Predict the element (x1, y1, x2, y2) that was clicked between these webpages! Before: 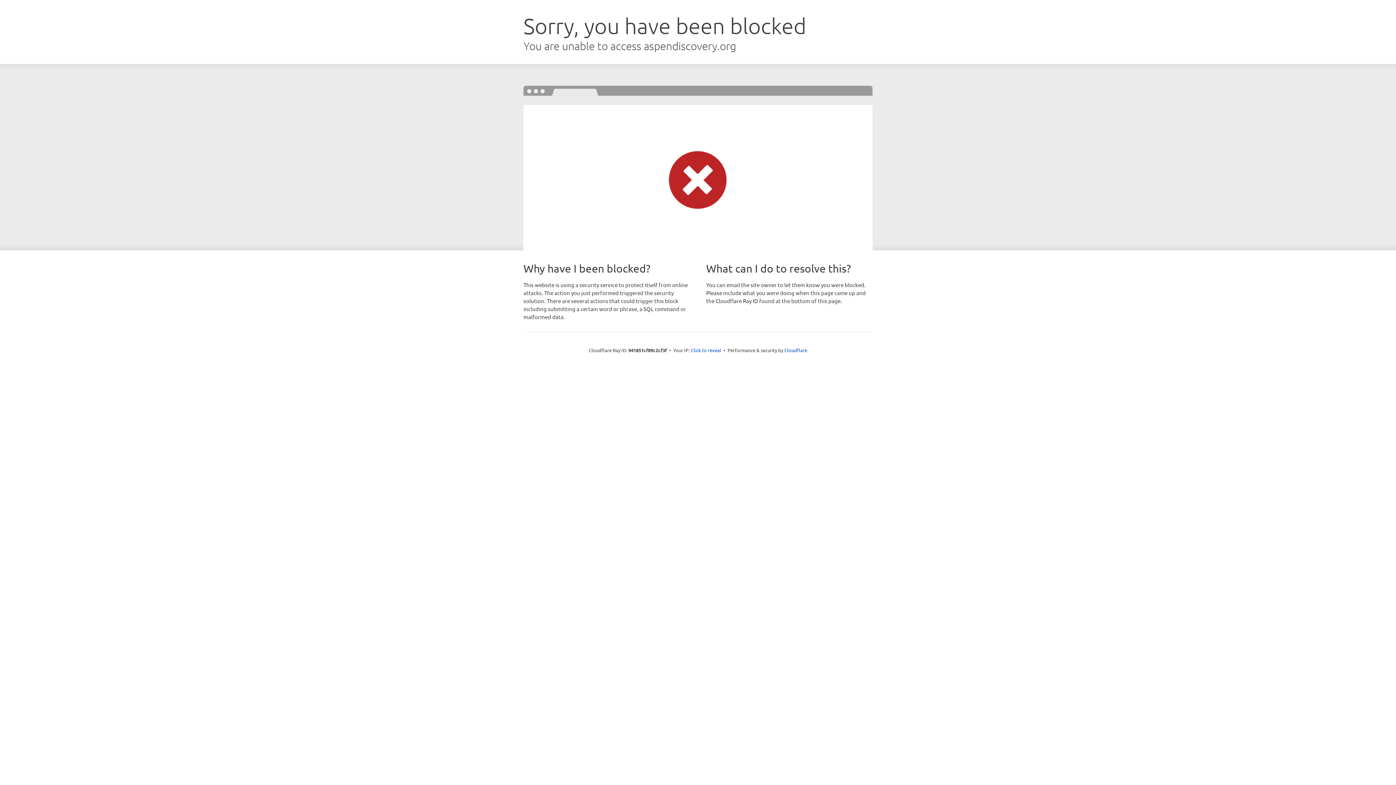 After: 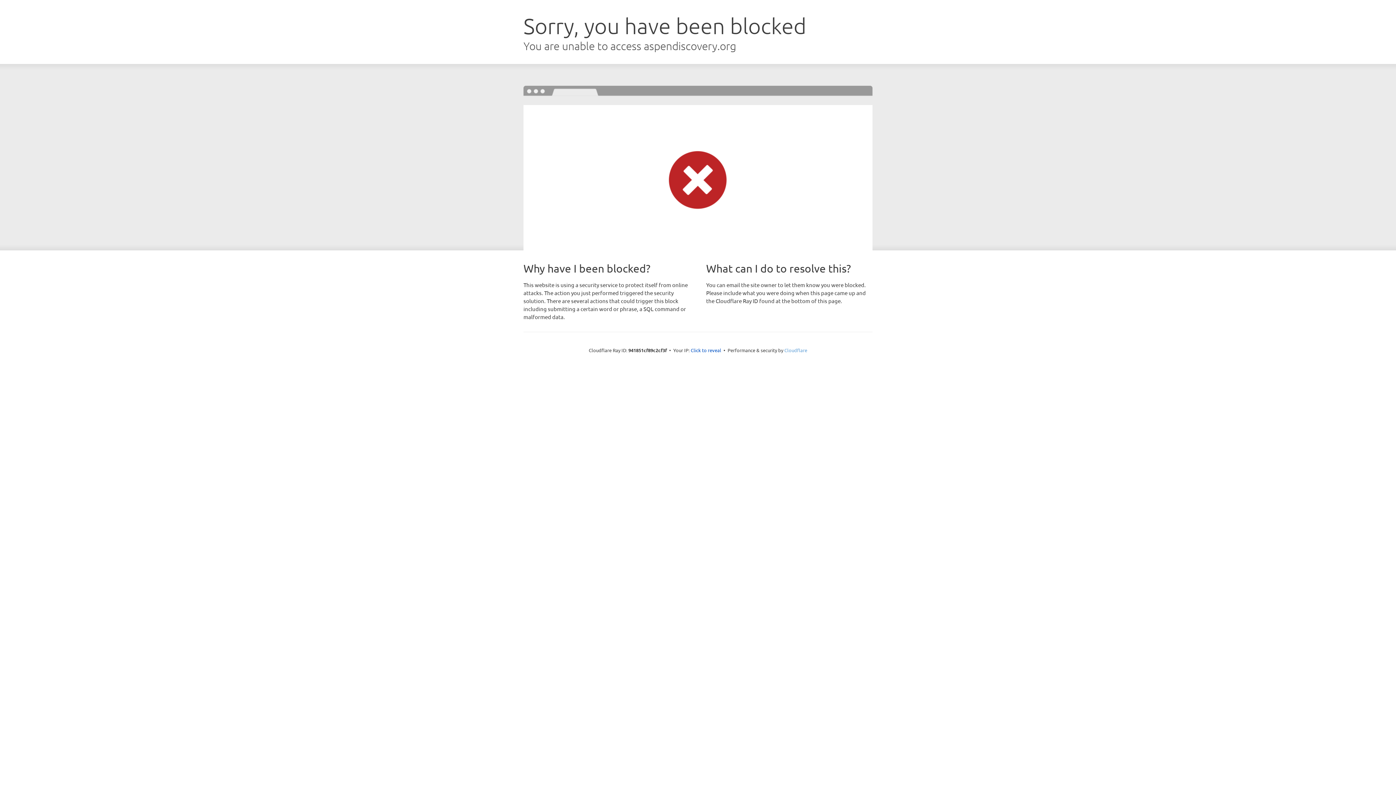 Action: bbox: (784, 347, 807, 353) label: Cloudflare